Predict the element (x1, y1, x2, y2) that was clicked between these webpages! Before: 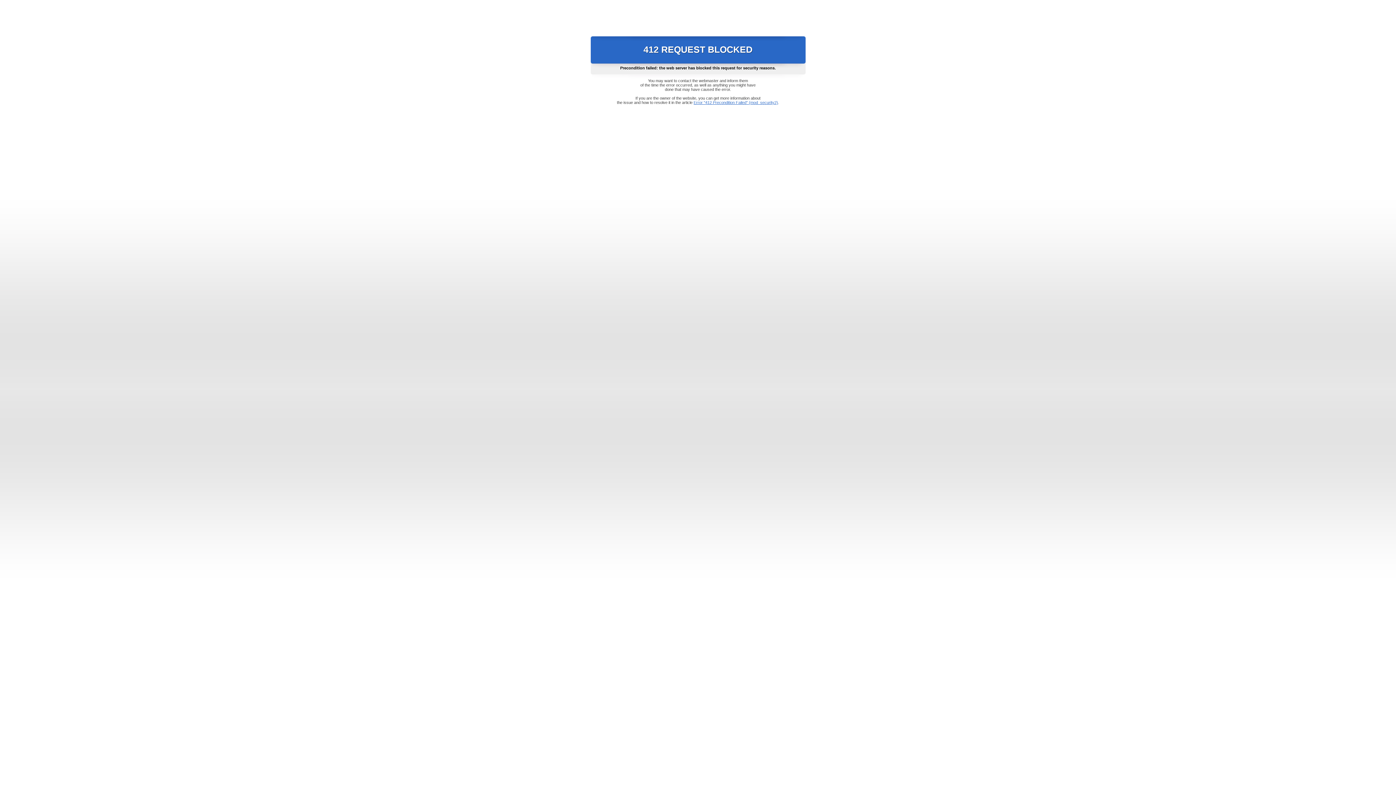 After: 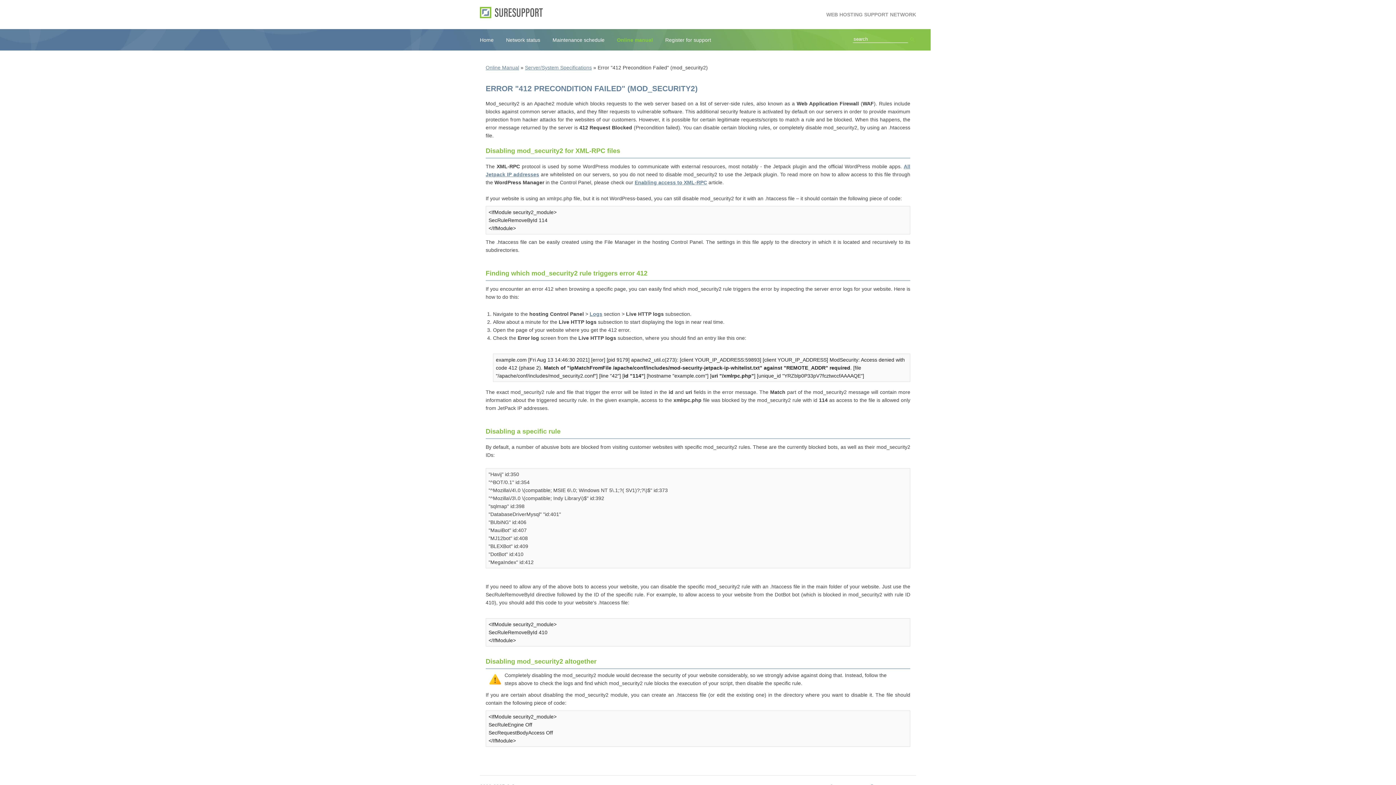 Action: bbox: (693, 100, 778, 104) label: Error "412 Precondition Failed" (mod_security2)